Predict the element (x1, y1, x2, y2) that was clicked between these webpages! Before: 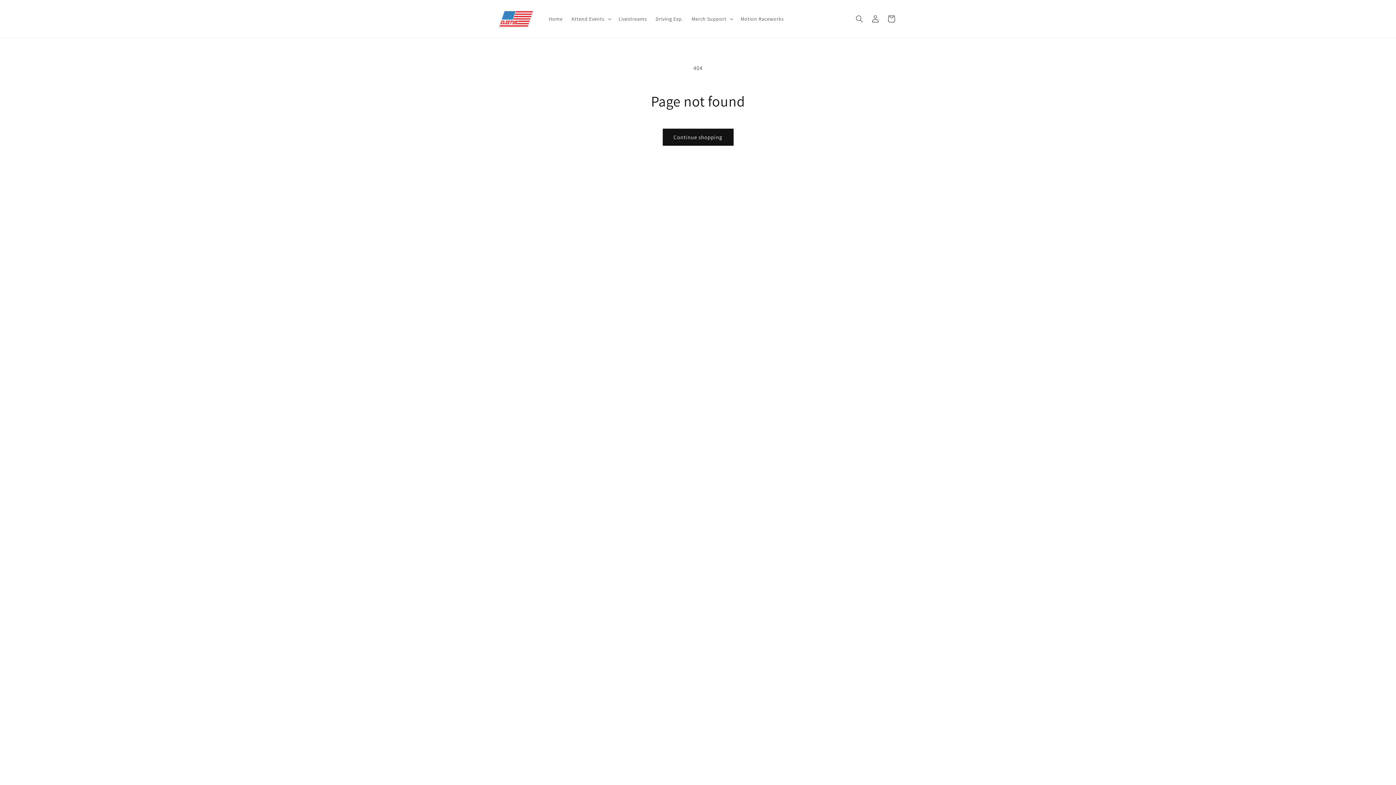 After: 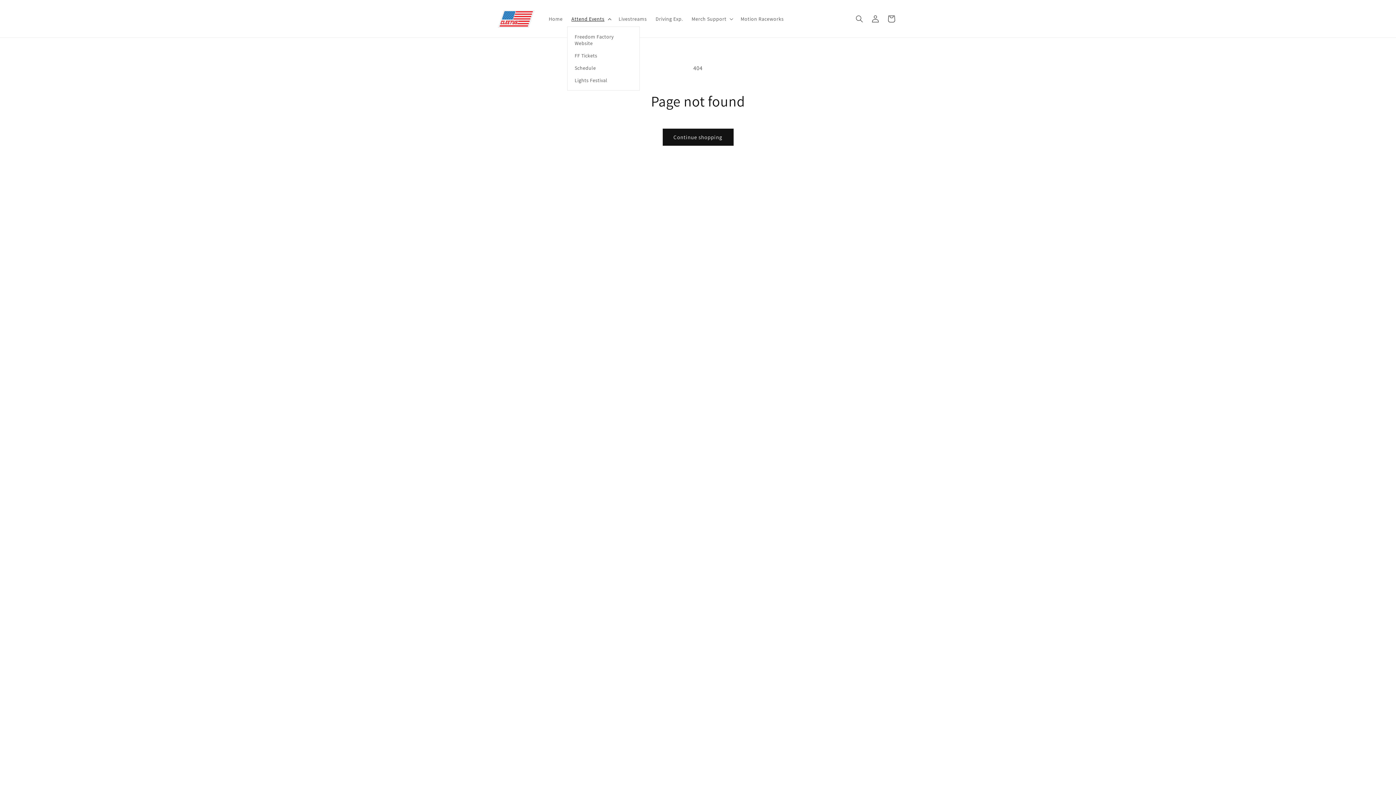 Action: bbox: (567, 11, 614, 26) label: Attend Events